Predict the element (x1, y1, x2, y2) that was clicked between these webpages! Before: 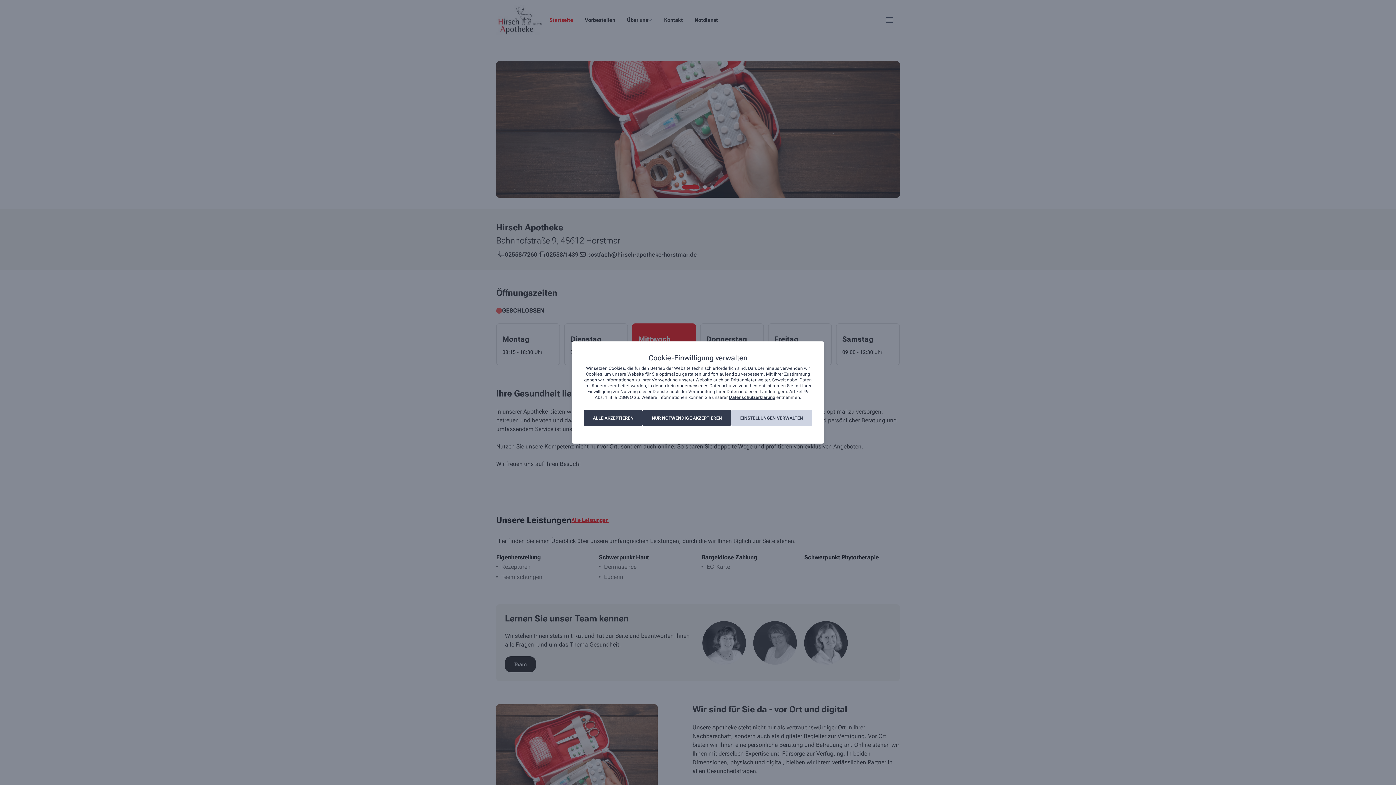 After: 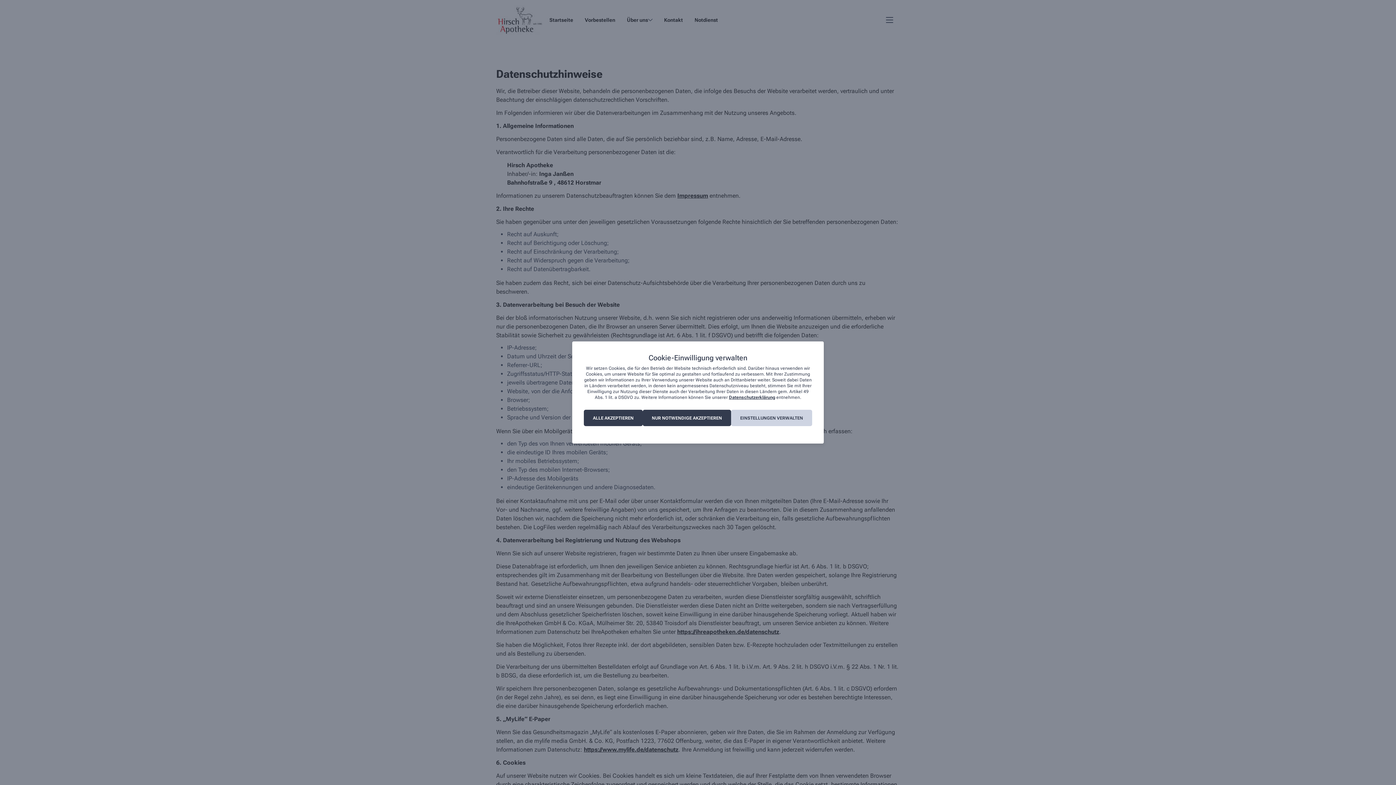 Action: label: Datenschutzerklärung bbox: (729, 395, 775, 400)